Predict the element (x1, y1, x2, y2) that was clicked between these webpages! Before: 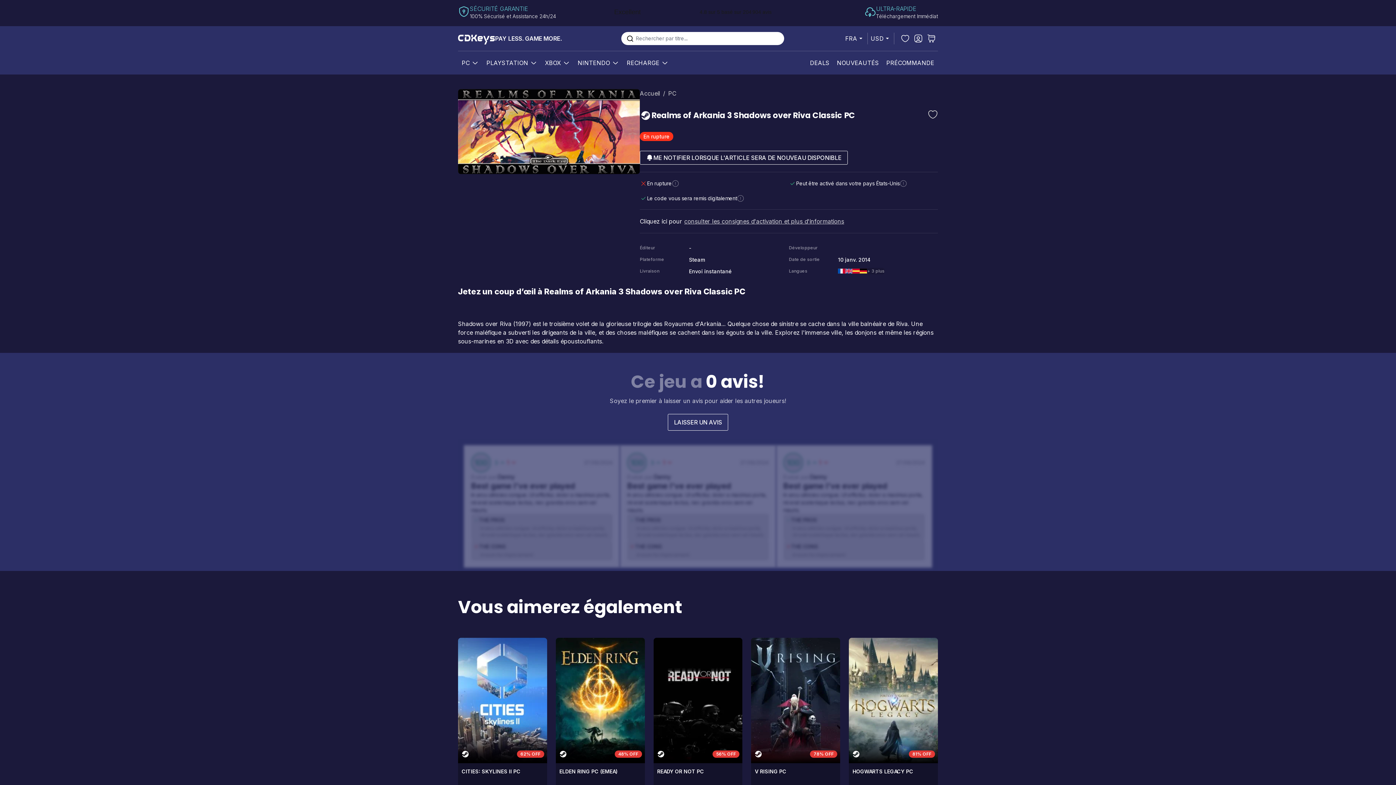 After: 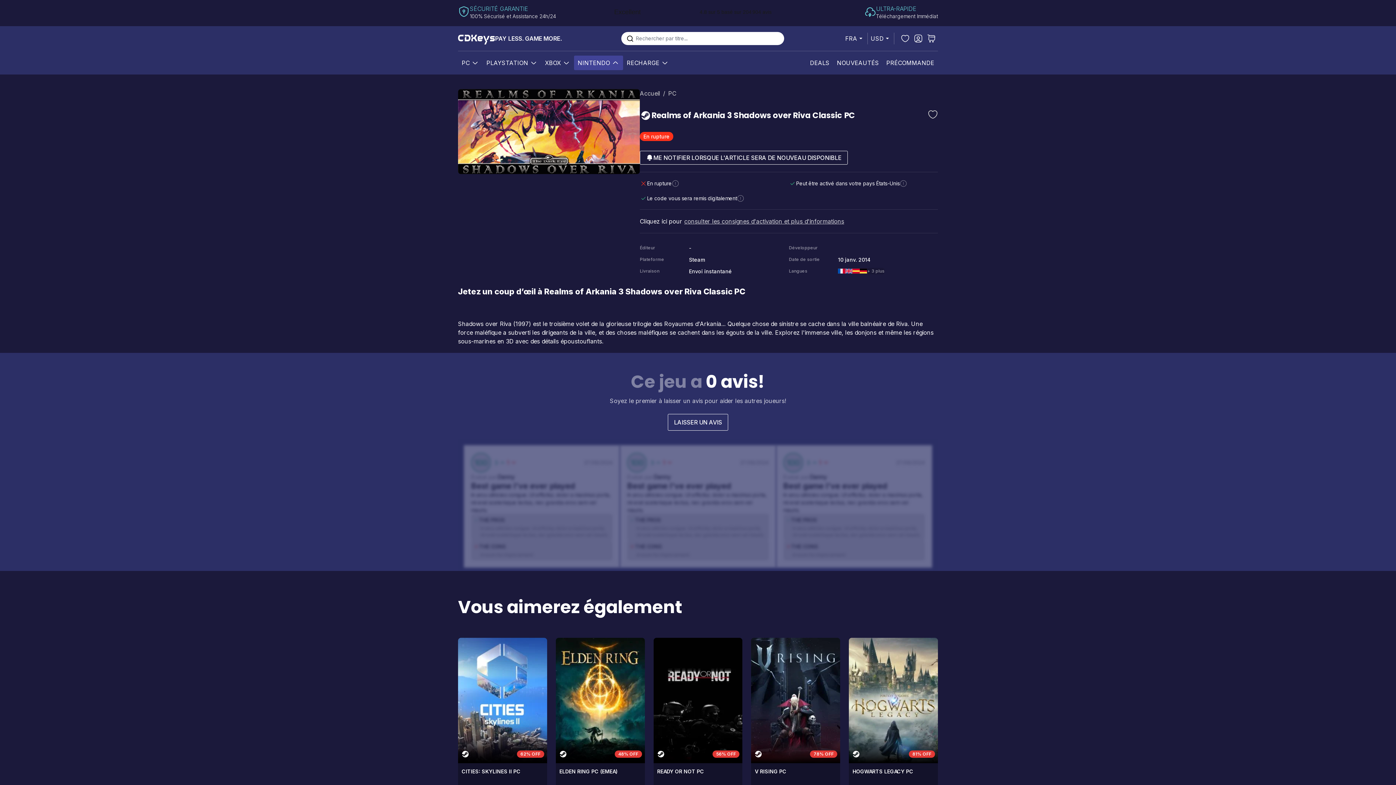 Action: label: Show submenu for Nintendo category bbox: (610, 58, 620, 67)